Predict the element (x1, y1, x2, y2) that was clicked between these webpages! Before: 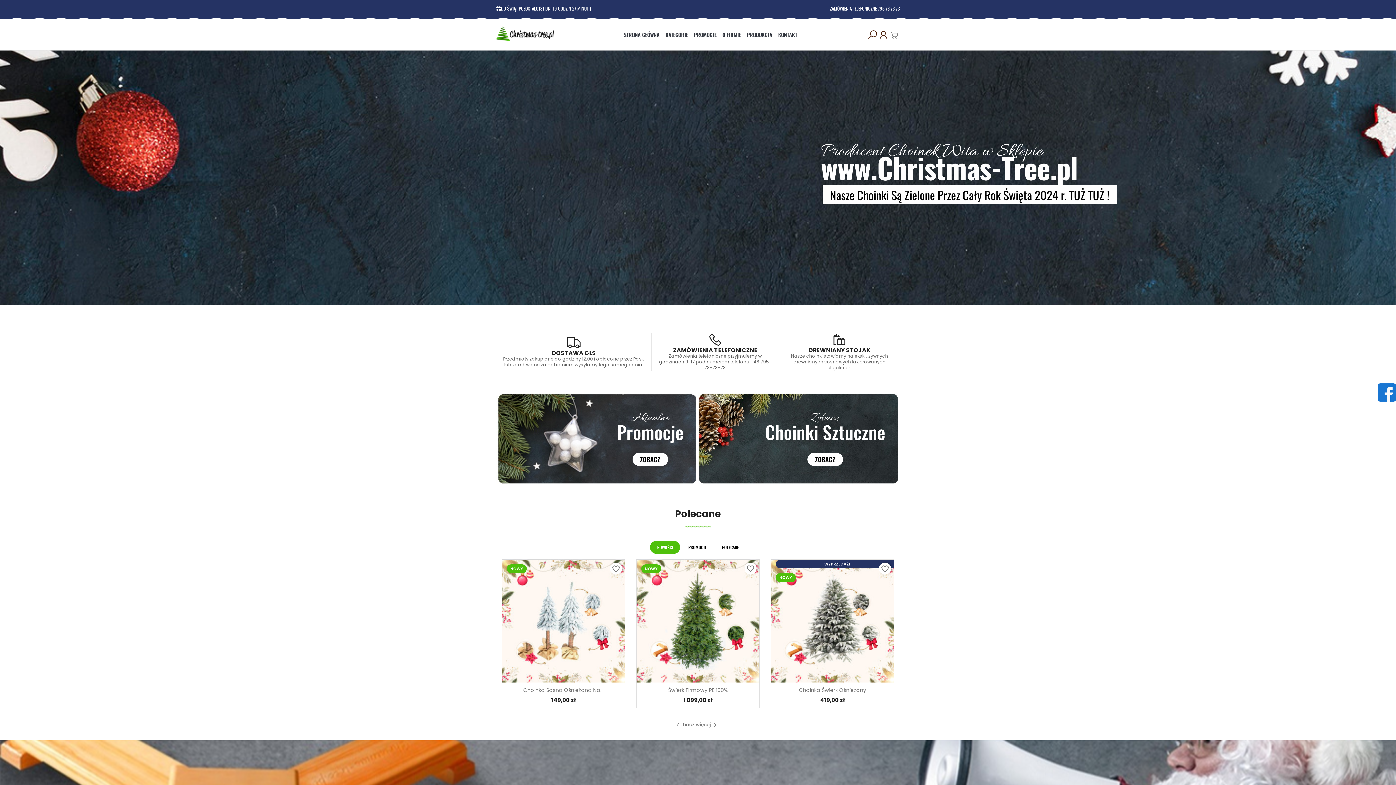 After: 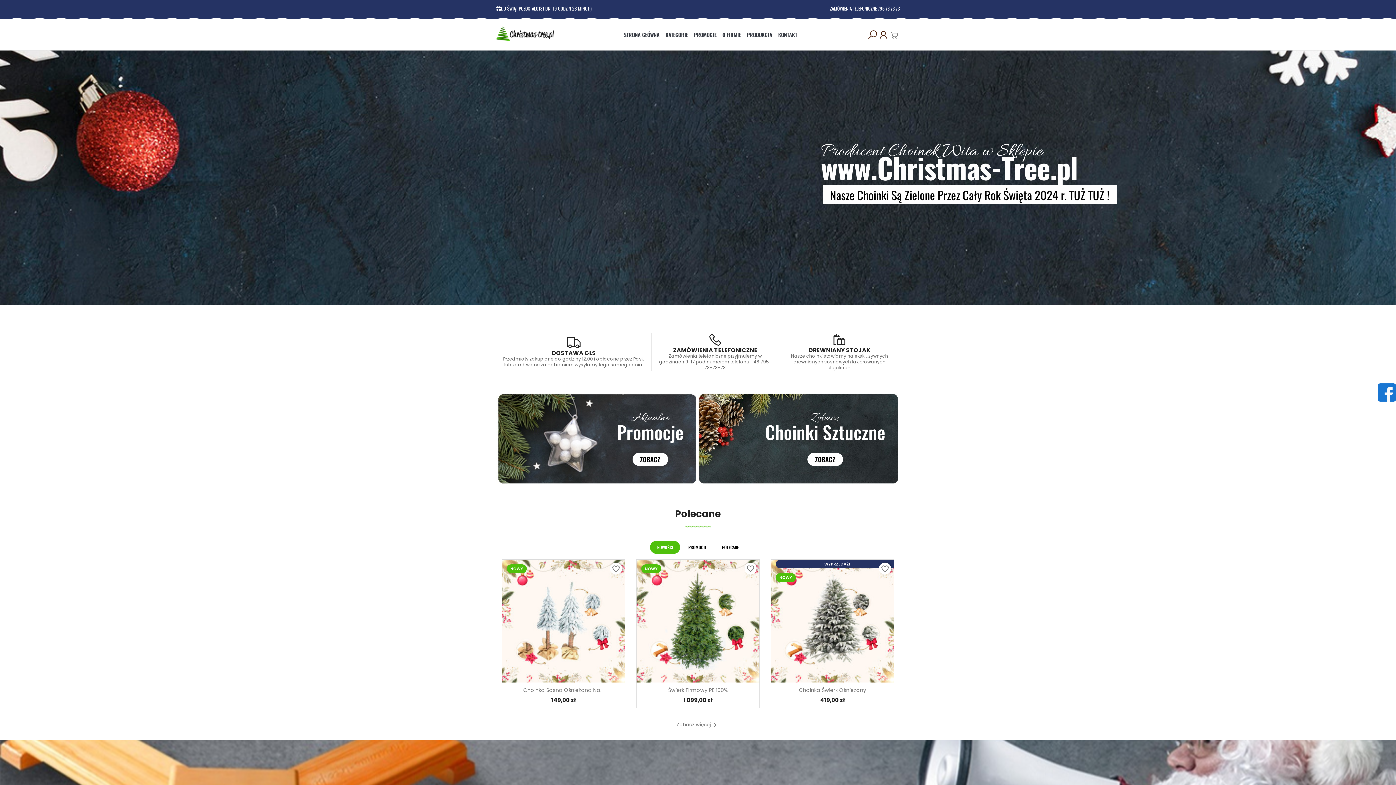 Action: label: KATEGORIE bbox: (662, 29, 691, 40)